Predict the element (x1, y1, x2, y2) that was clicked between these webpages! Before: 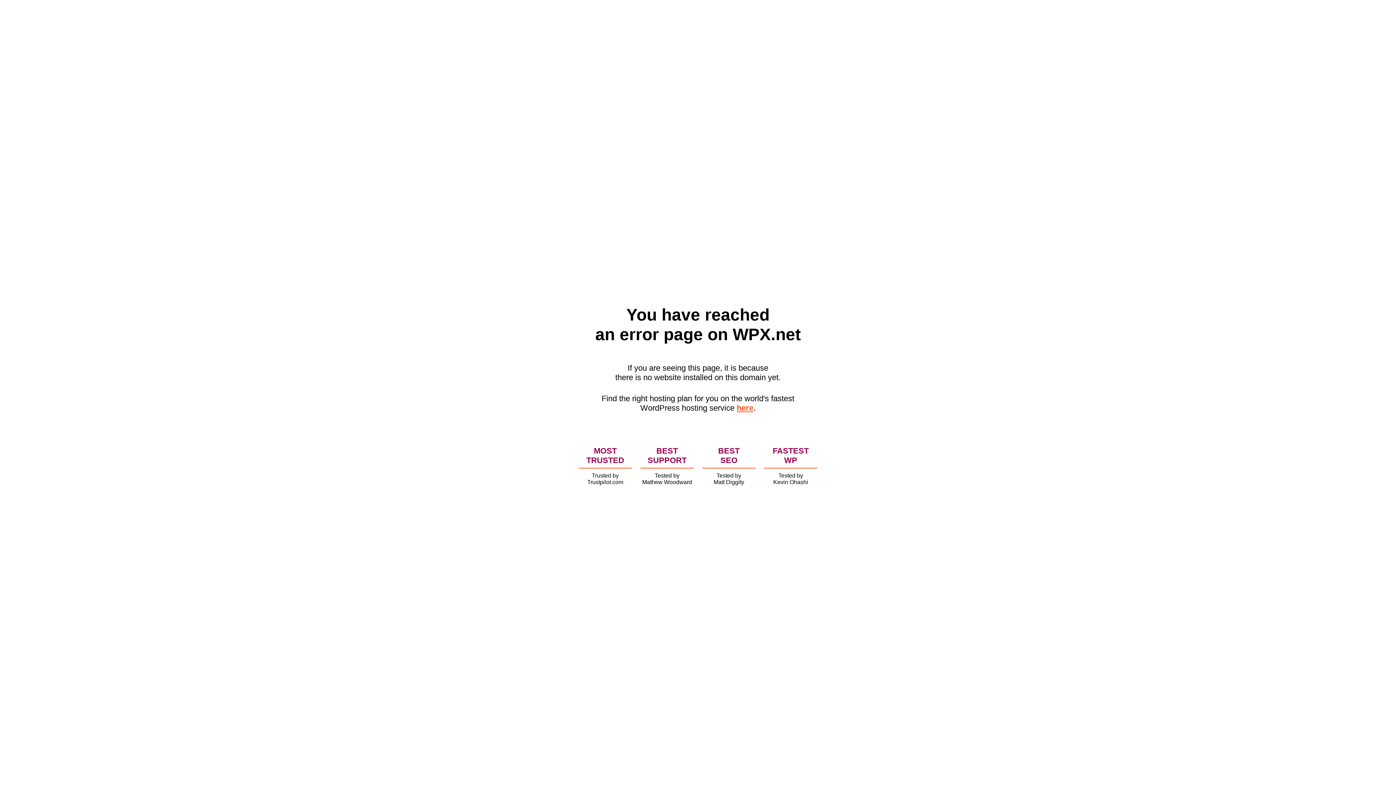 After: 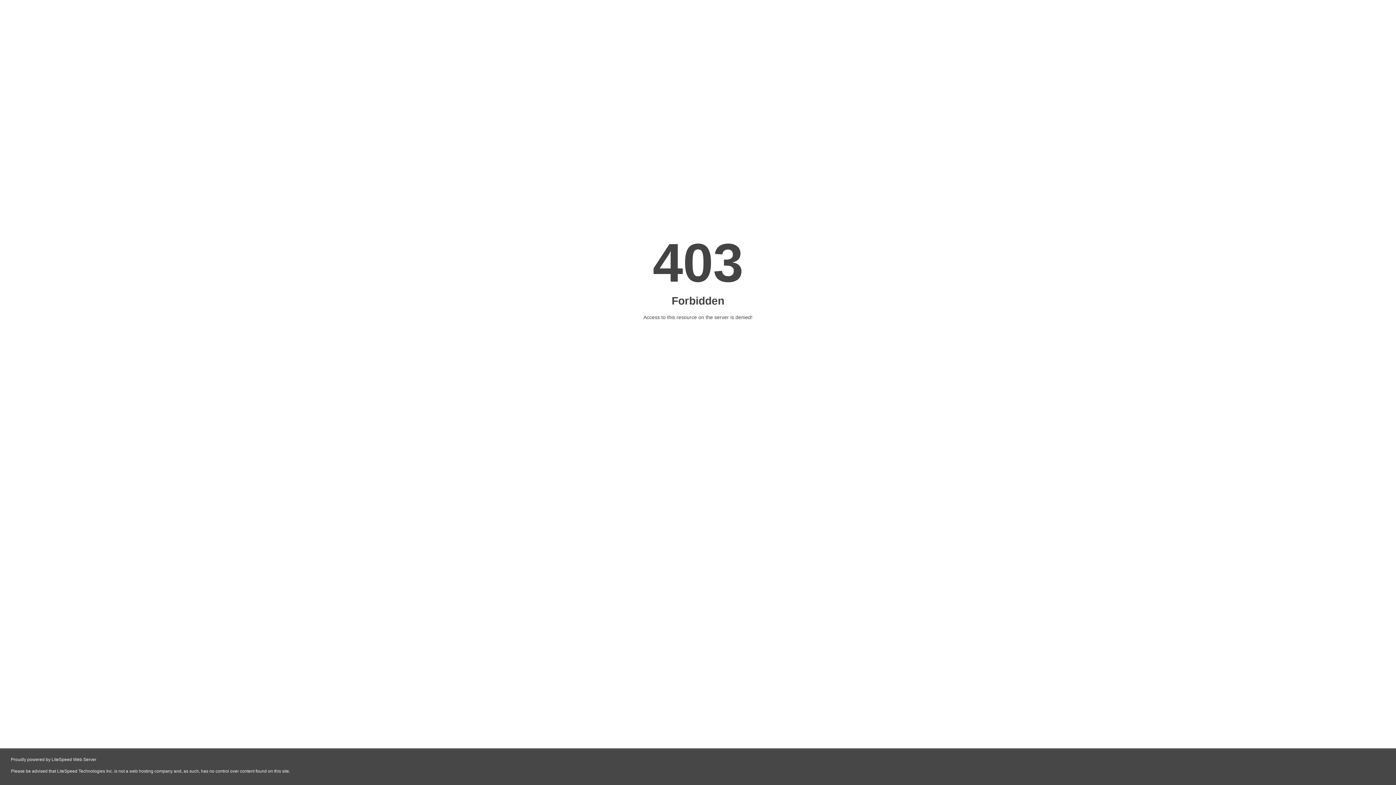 Action: bbox: (736, 403, 753, 412) label: here